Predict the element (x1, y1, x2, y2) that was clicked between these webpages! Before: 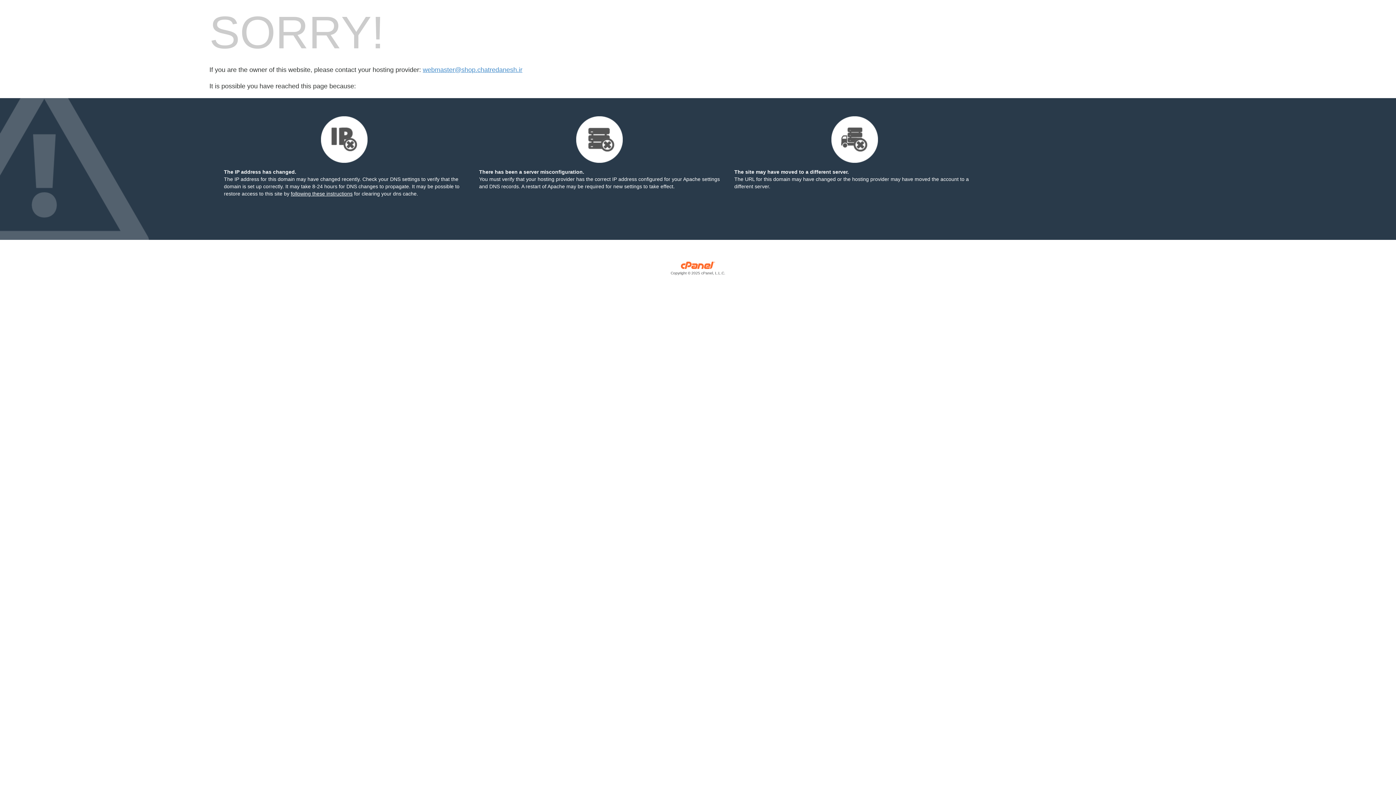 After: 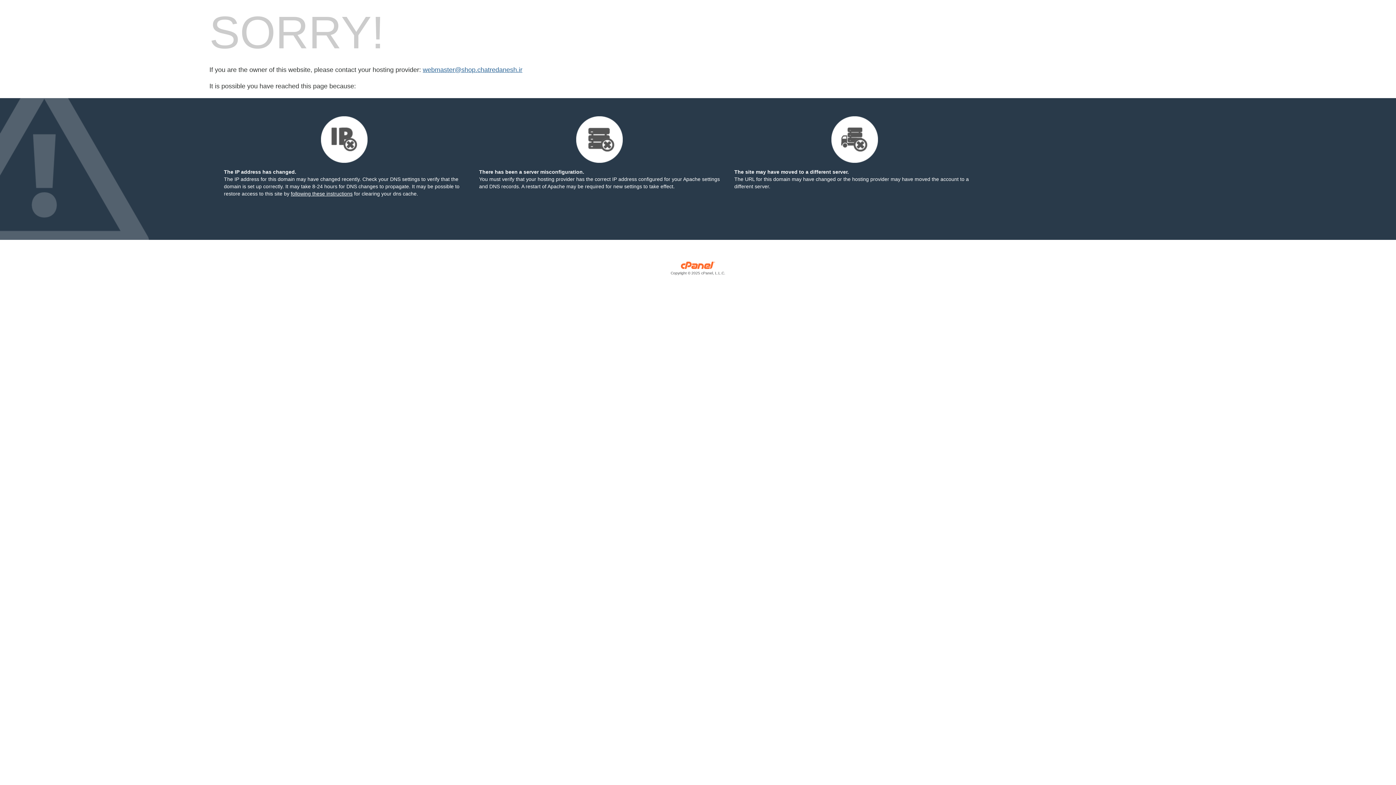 Action: bbox: (422, 66, 522, 73) label: webmaster@shop.chatredanesh.ir